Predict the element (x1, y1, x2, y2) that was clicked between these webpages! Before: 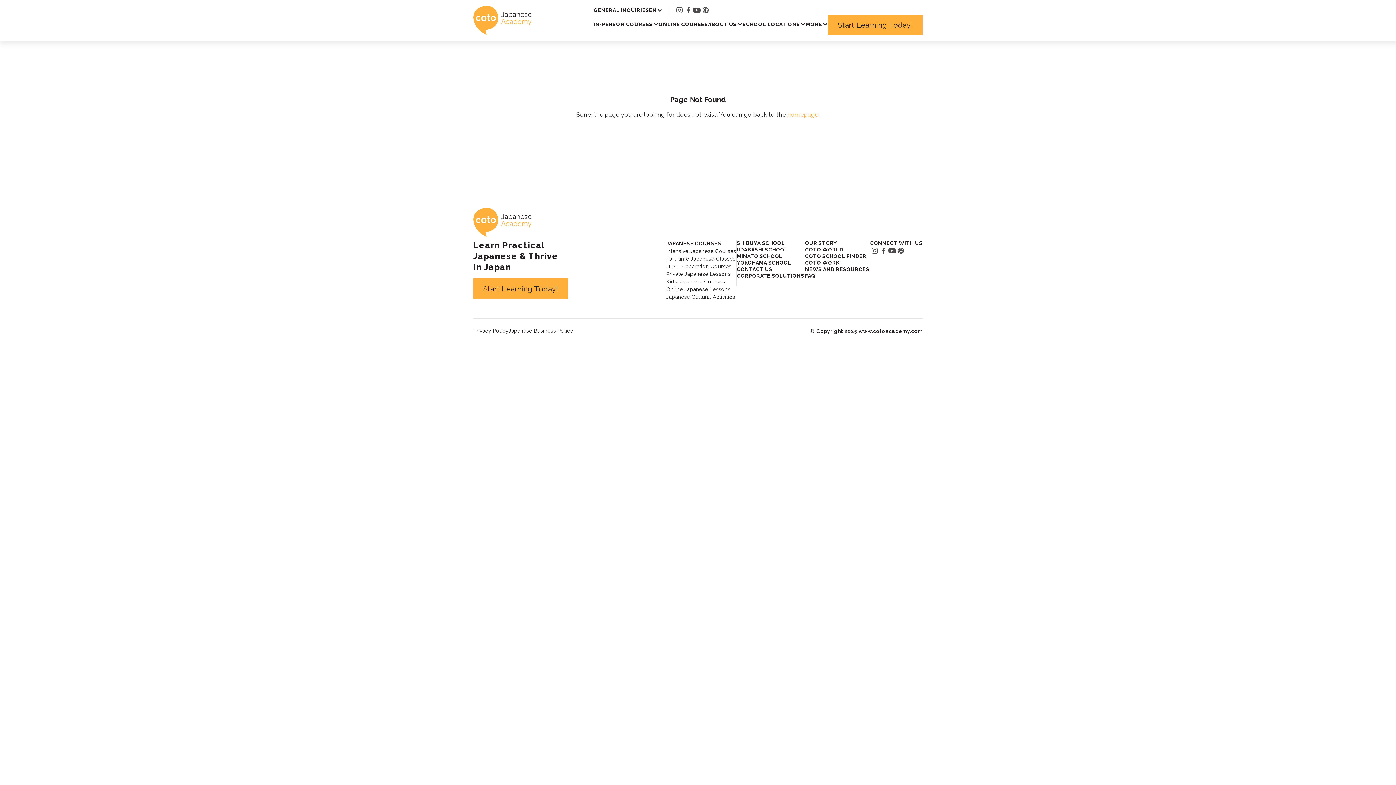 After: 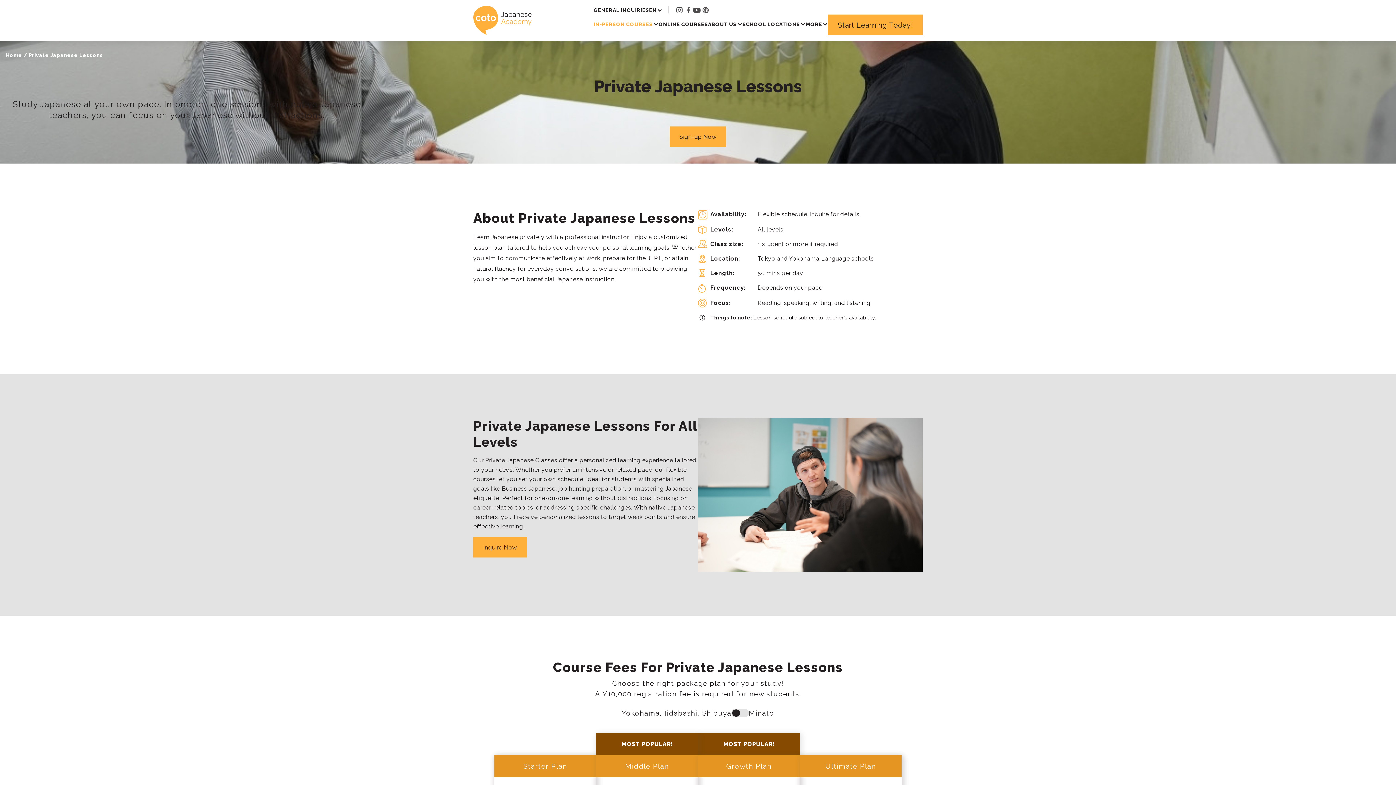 Action: label: Private Japanese Lessons bbox: (666, 271, 730, 277)